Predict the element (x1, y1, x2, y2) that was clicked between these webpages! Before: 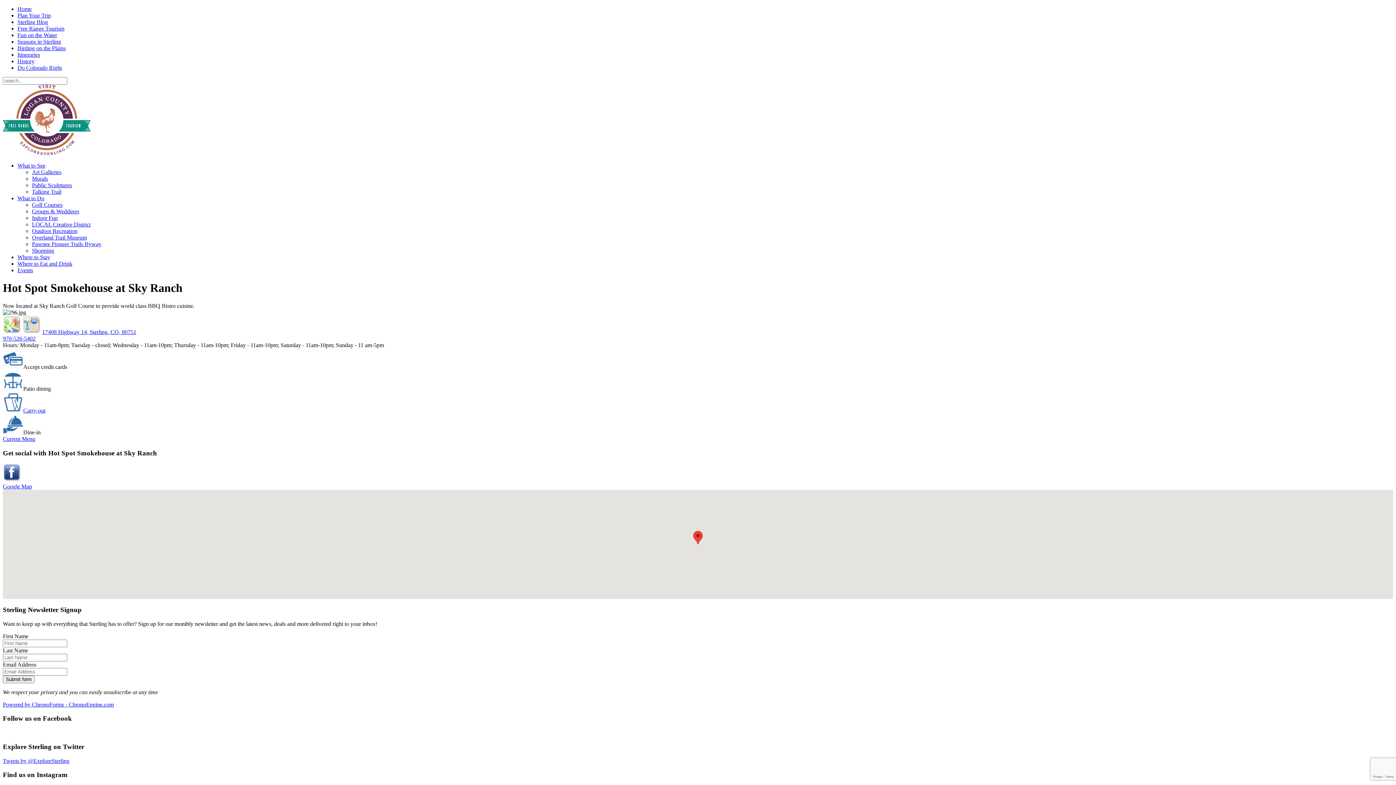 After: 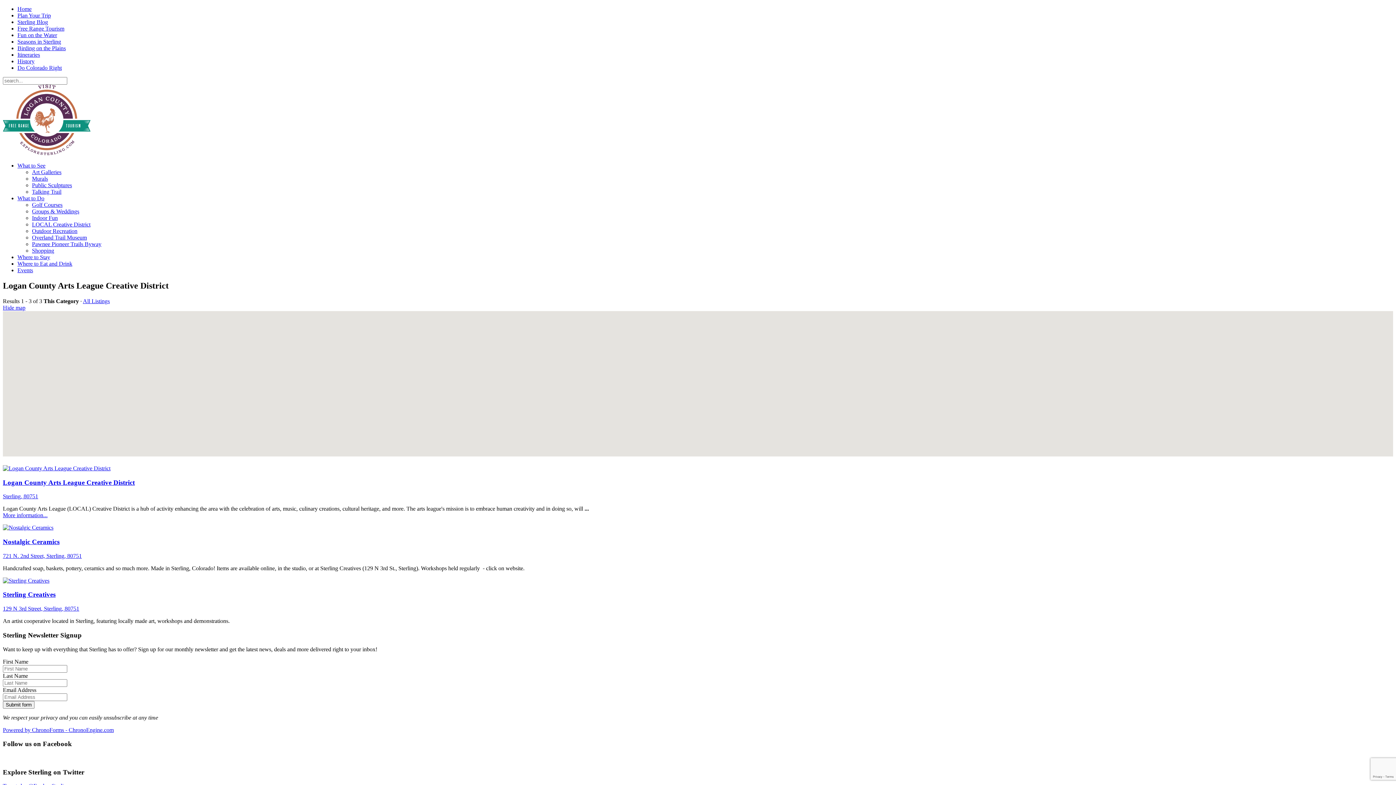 Action: label: LOCAL Creative District bbox: (32, 221, 90, 227)